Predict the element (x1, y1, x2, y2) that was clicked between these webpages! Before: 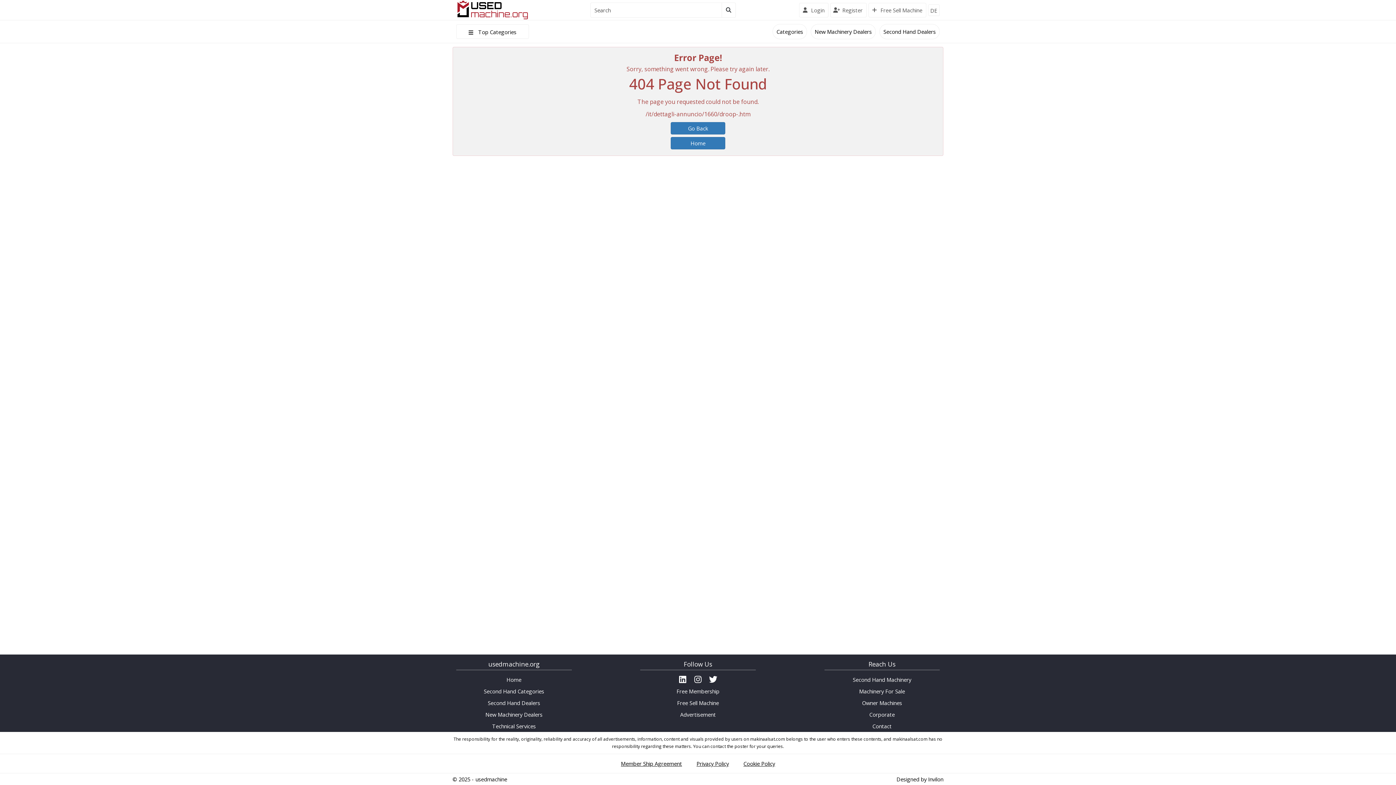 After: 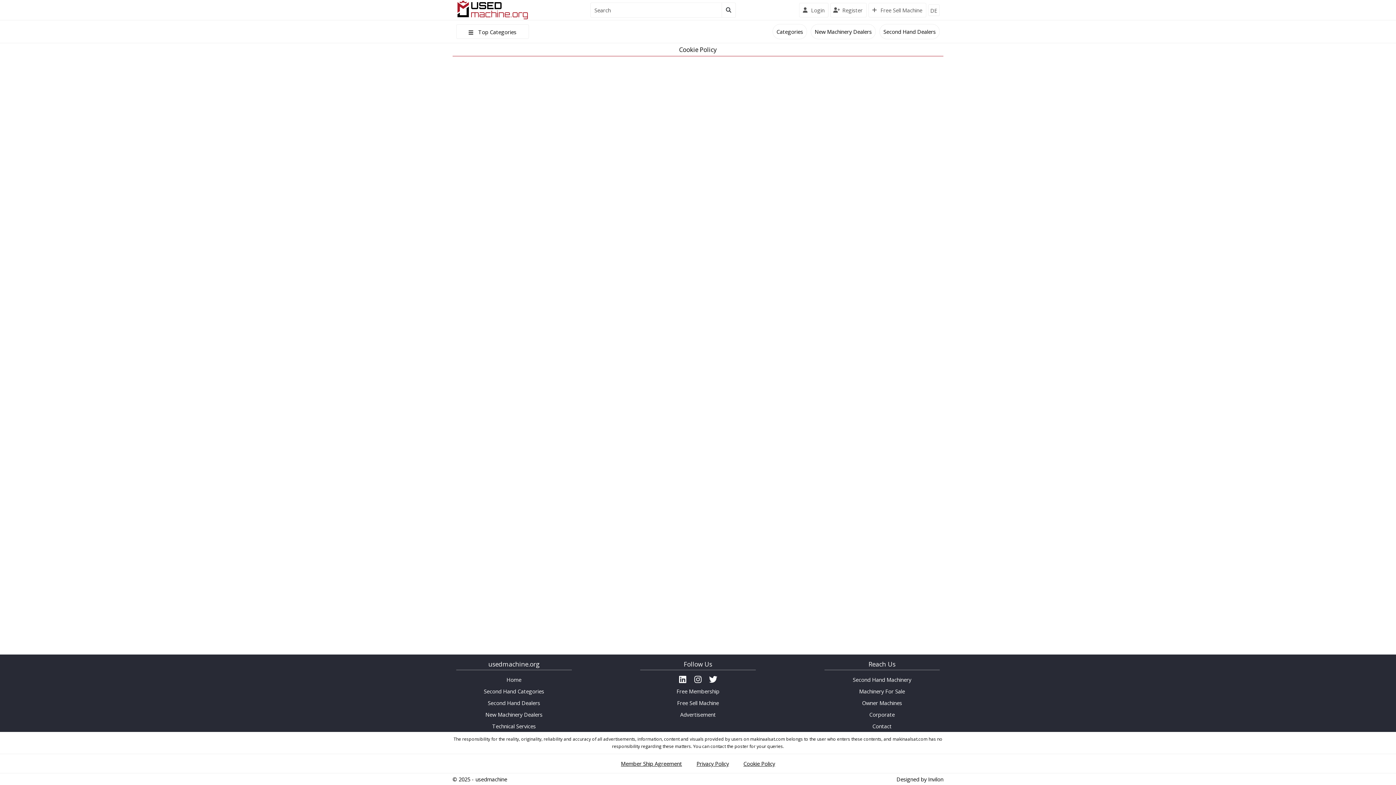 Action: label: Cookie Policy bbox: (740, 758, 778, 769)